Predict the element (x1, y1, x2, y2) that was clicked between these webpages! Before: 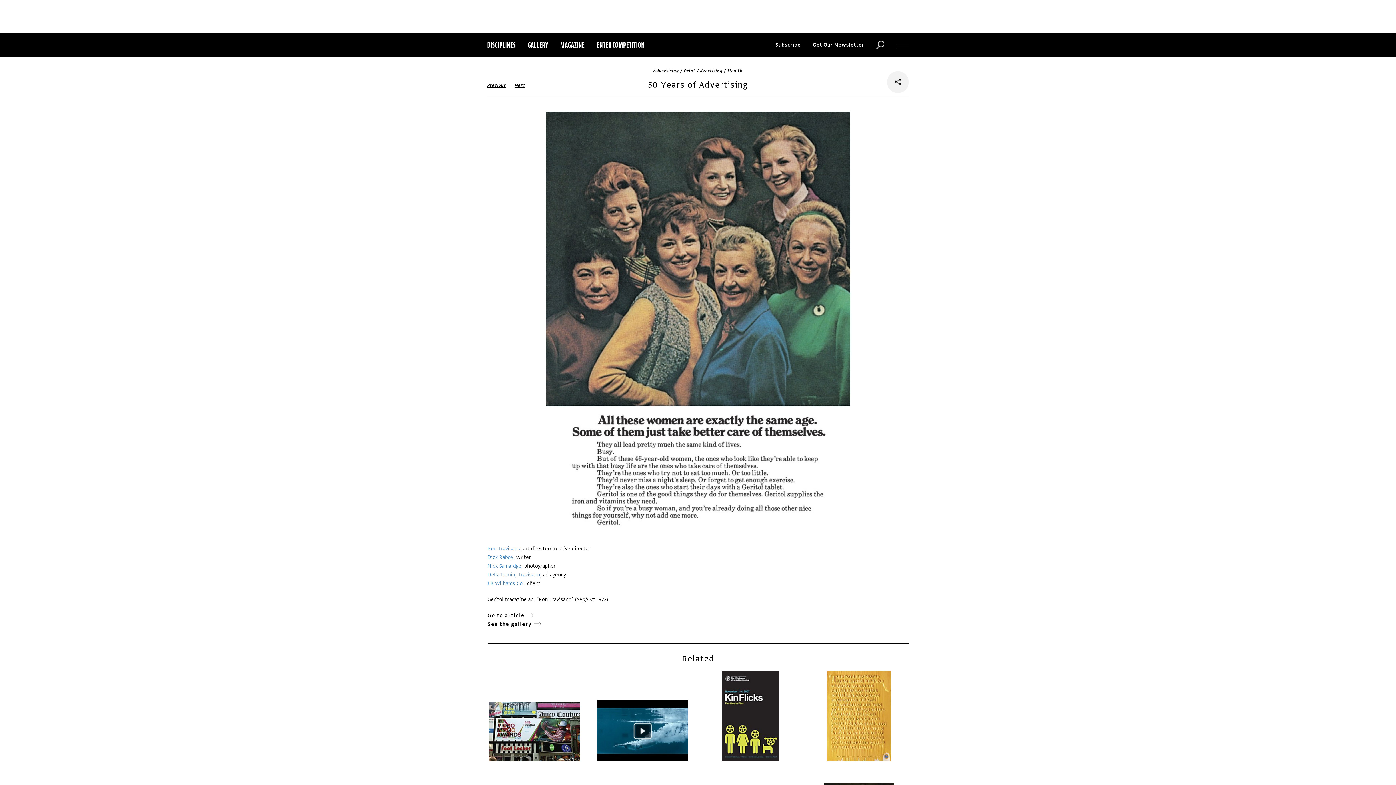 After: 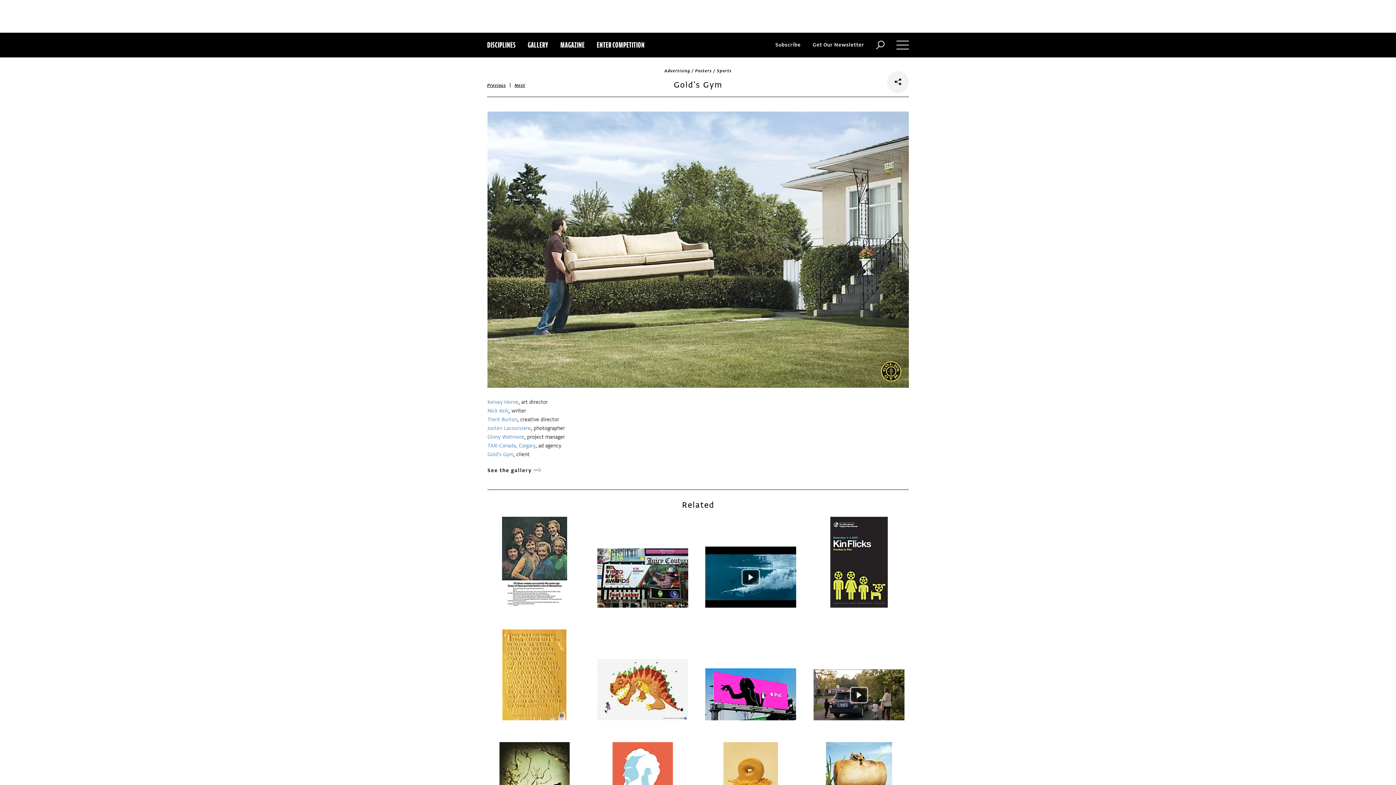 Action: label: Previous bbox: (487, 82, 506, 88)